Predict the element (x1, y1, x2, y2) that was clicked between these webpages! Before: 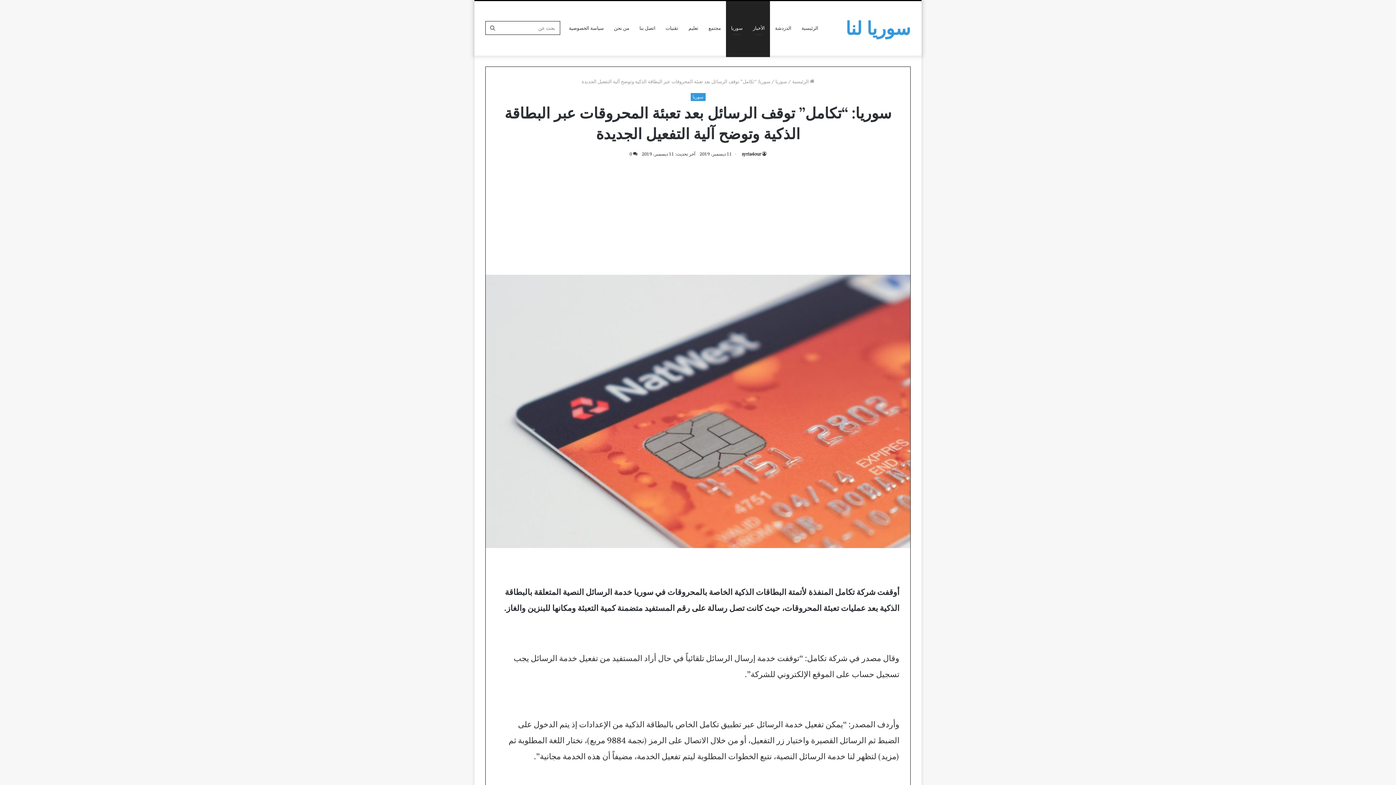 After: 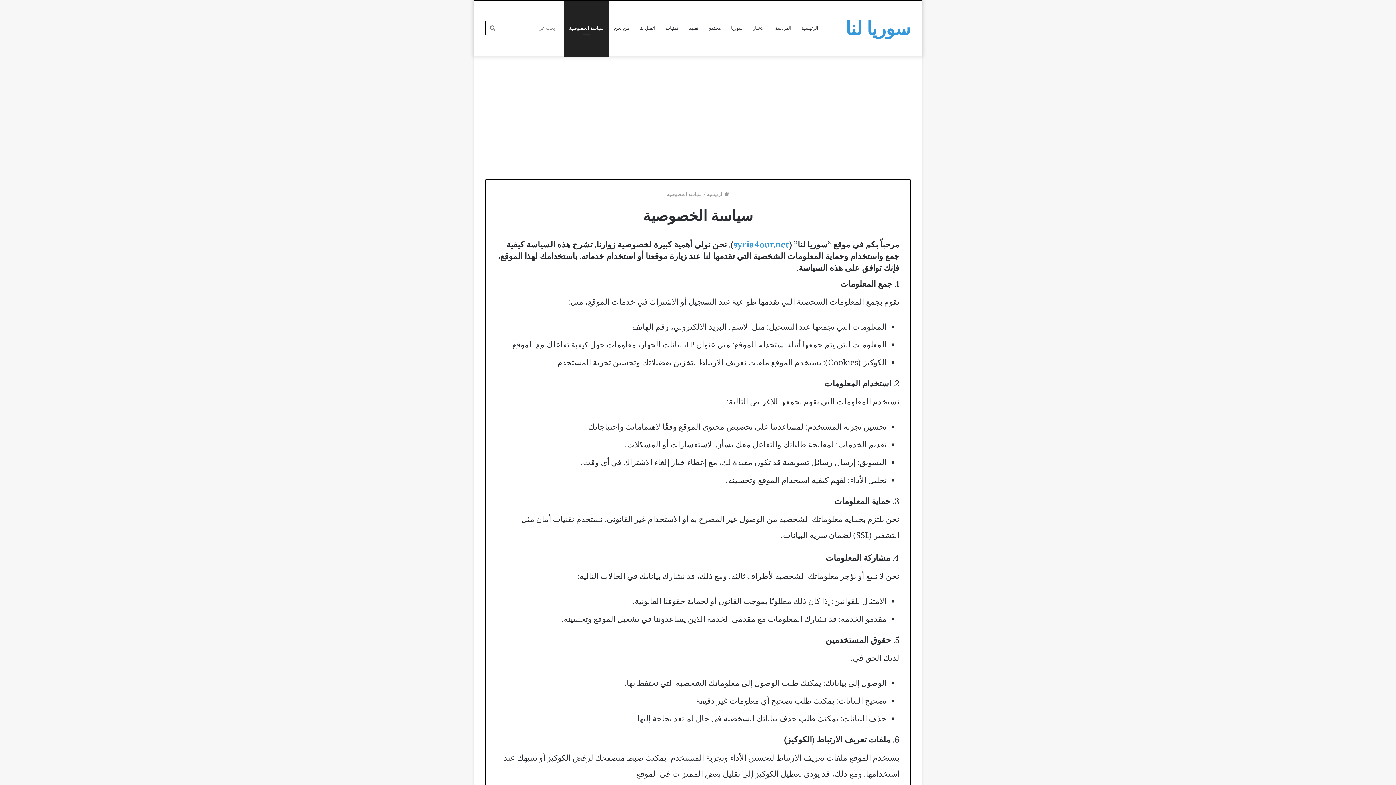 Action: bbox: (579, 1, 624, 55) label: سياسة الخصوصية